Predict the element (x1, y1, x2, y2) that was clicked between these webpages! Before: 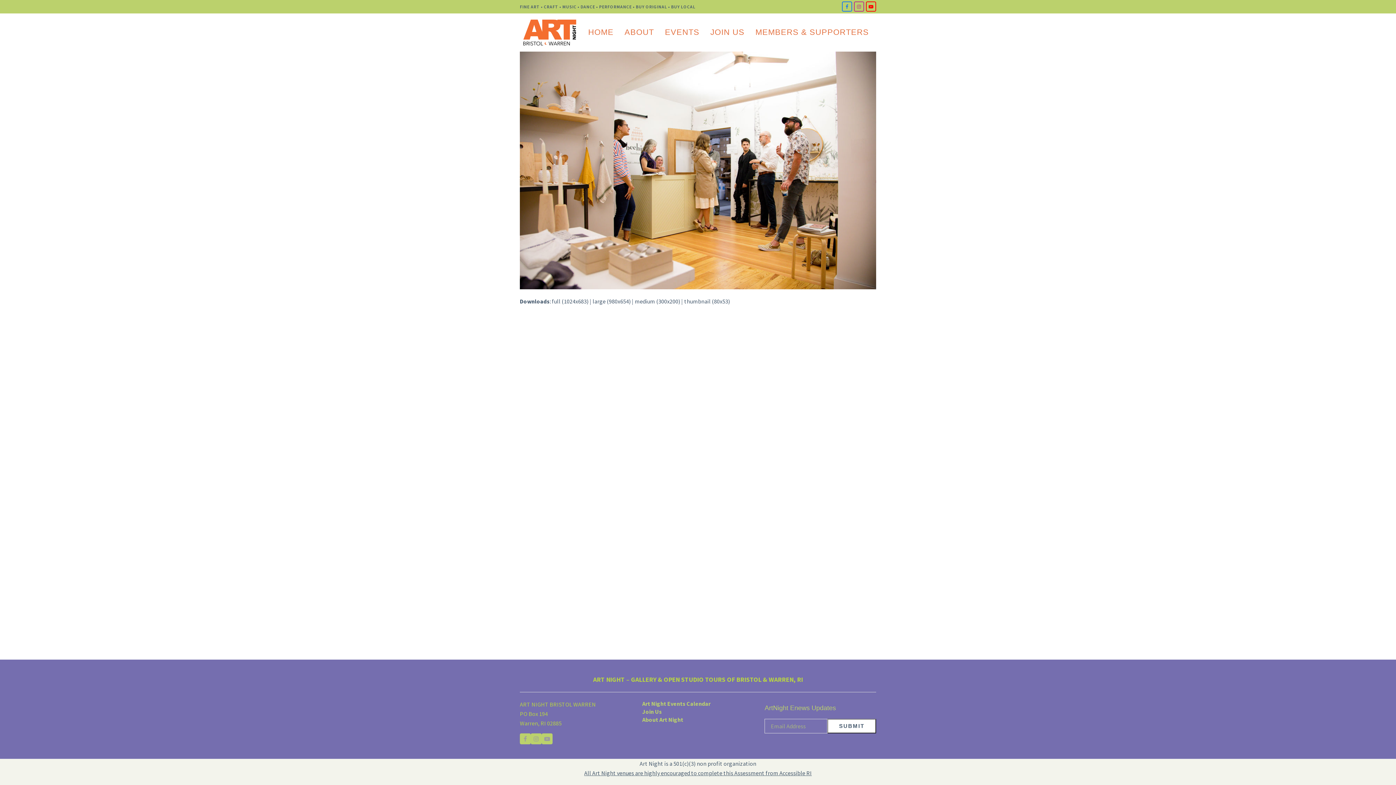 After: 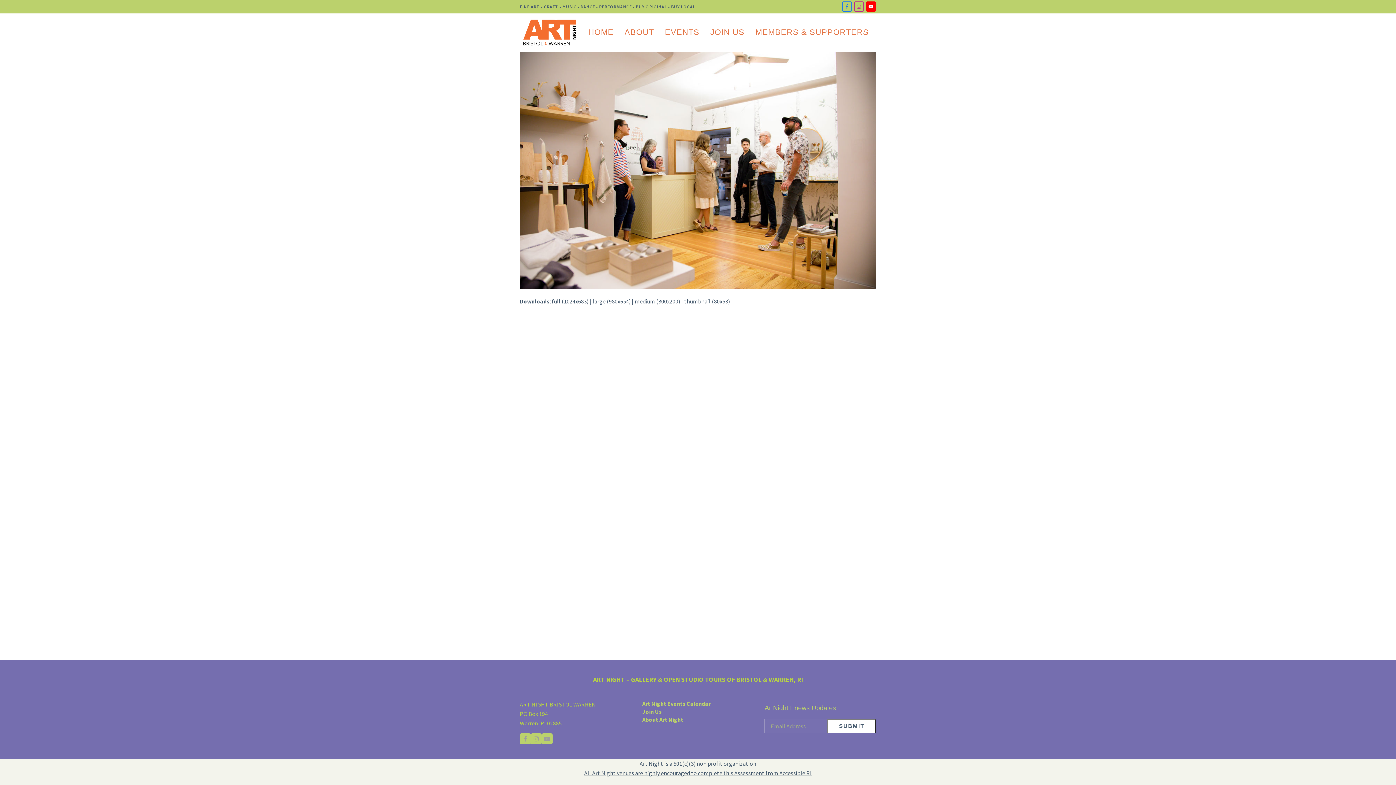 Action: bbox: (866, 1, 876, 11) label: YouTube